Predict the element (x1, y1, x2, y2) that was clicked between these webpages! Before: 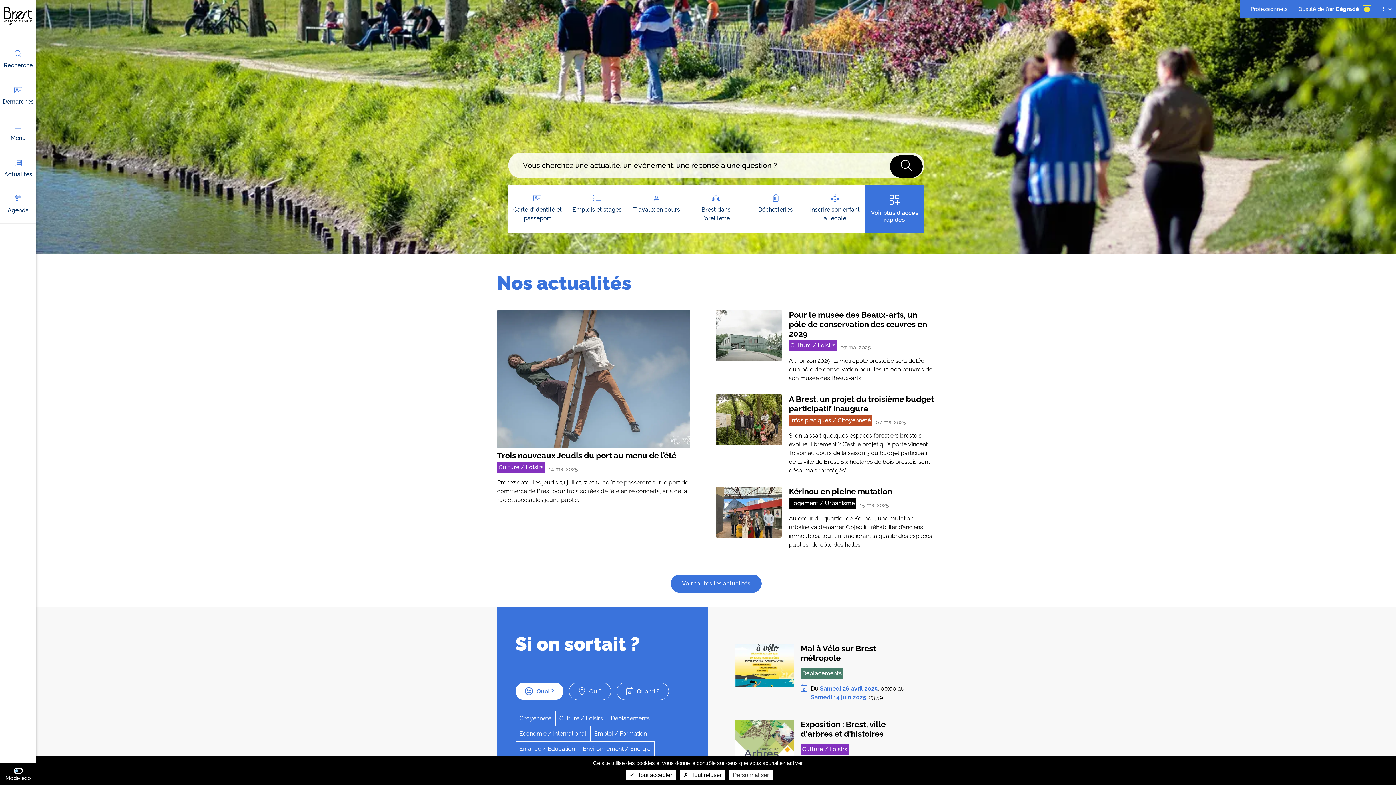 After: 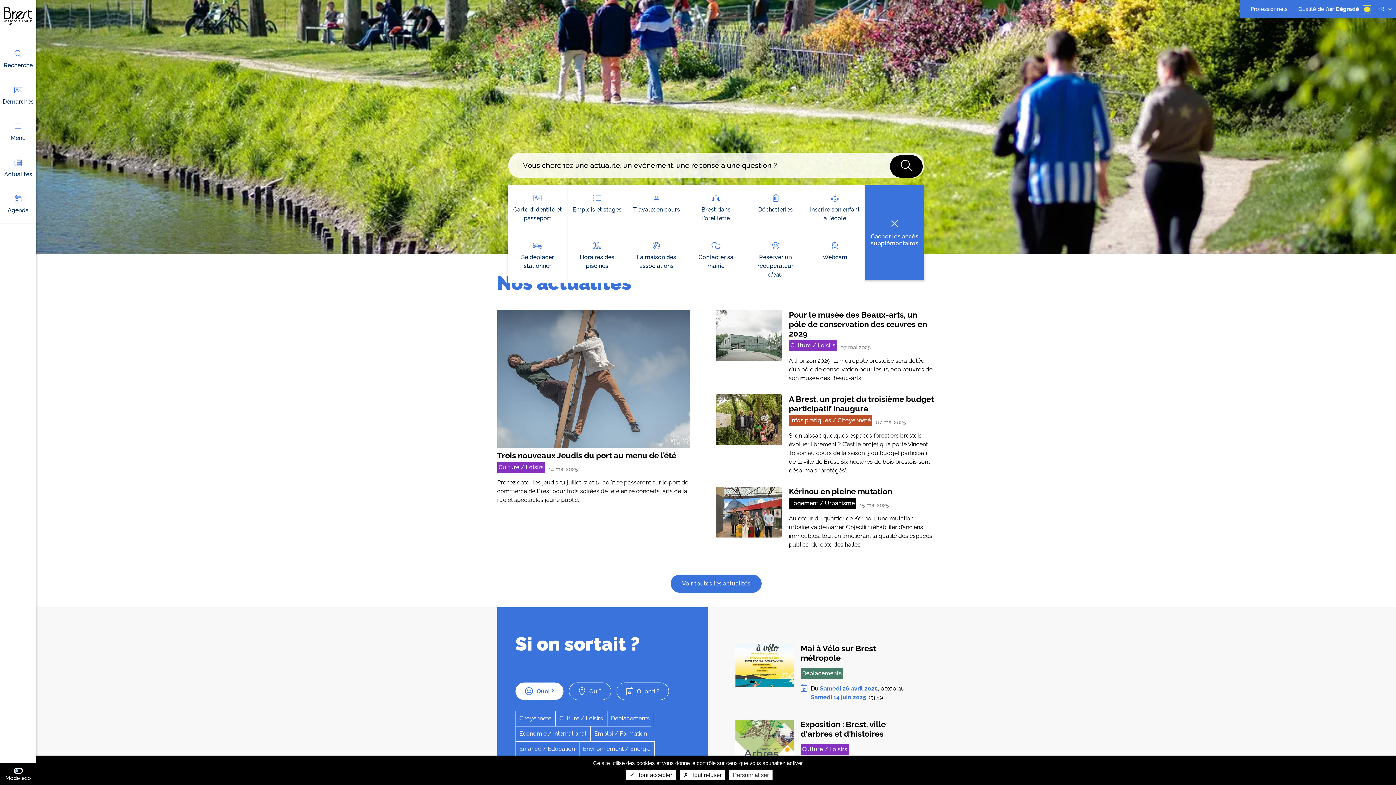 Action: bbox: (865, 185, 924, 233) label: Voir plus d'accès rapides